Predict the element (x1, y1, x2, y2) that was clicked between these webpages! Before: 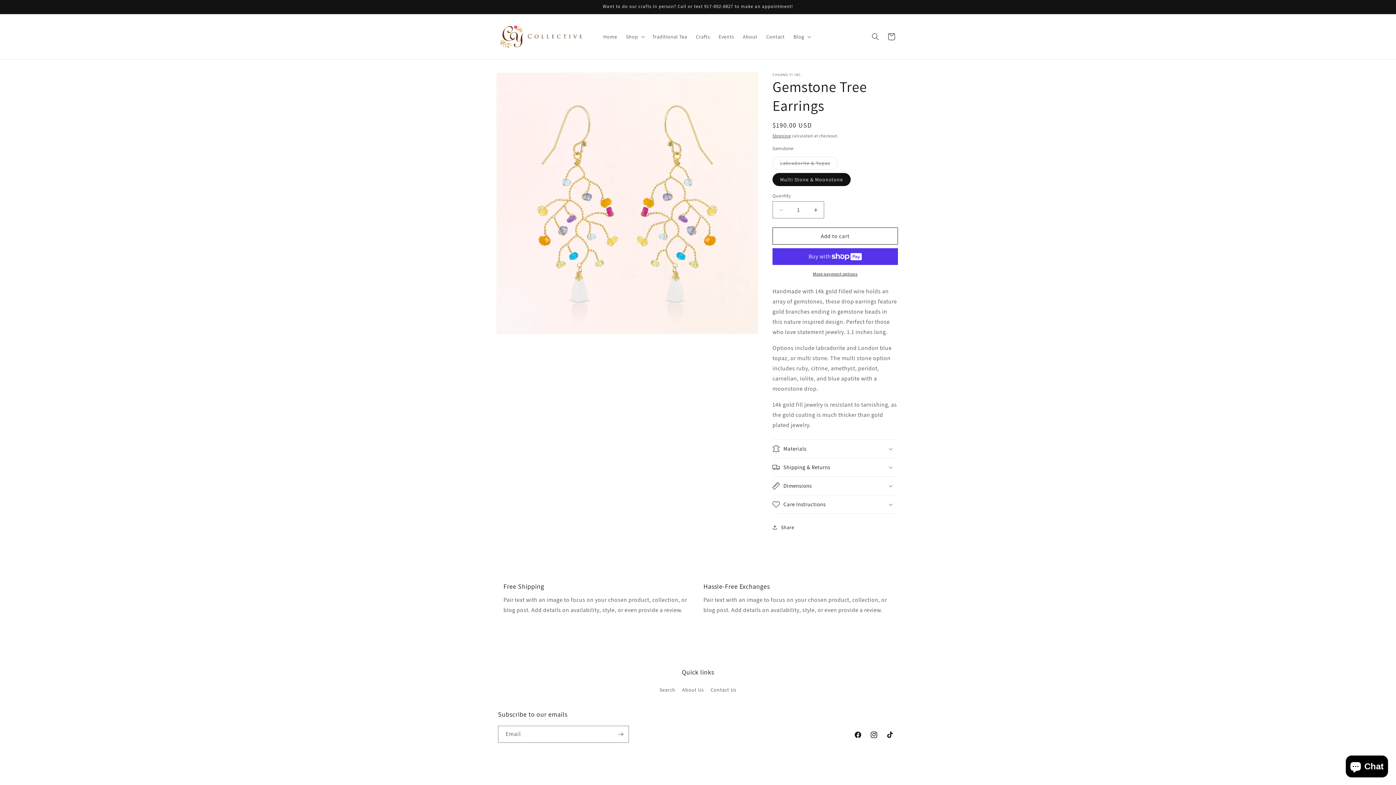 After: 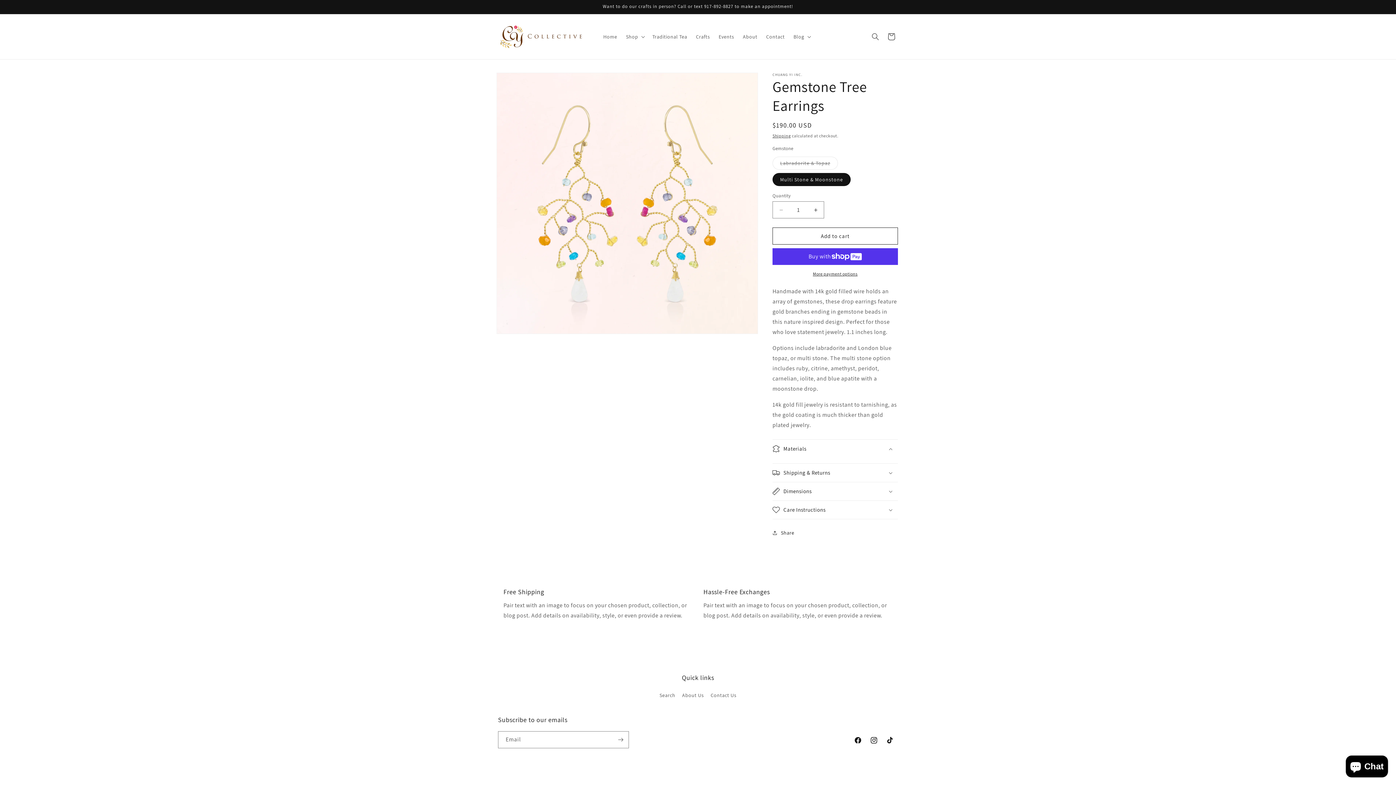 Action: label: Materials bbox: (772, 440, 898, 458)